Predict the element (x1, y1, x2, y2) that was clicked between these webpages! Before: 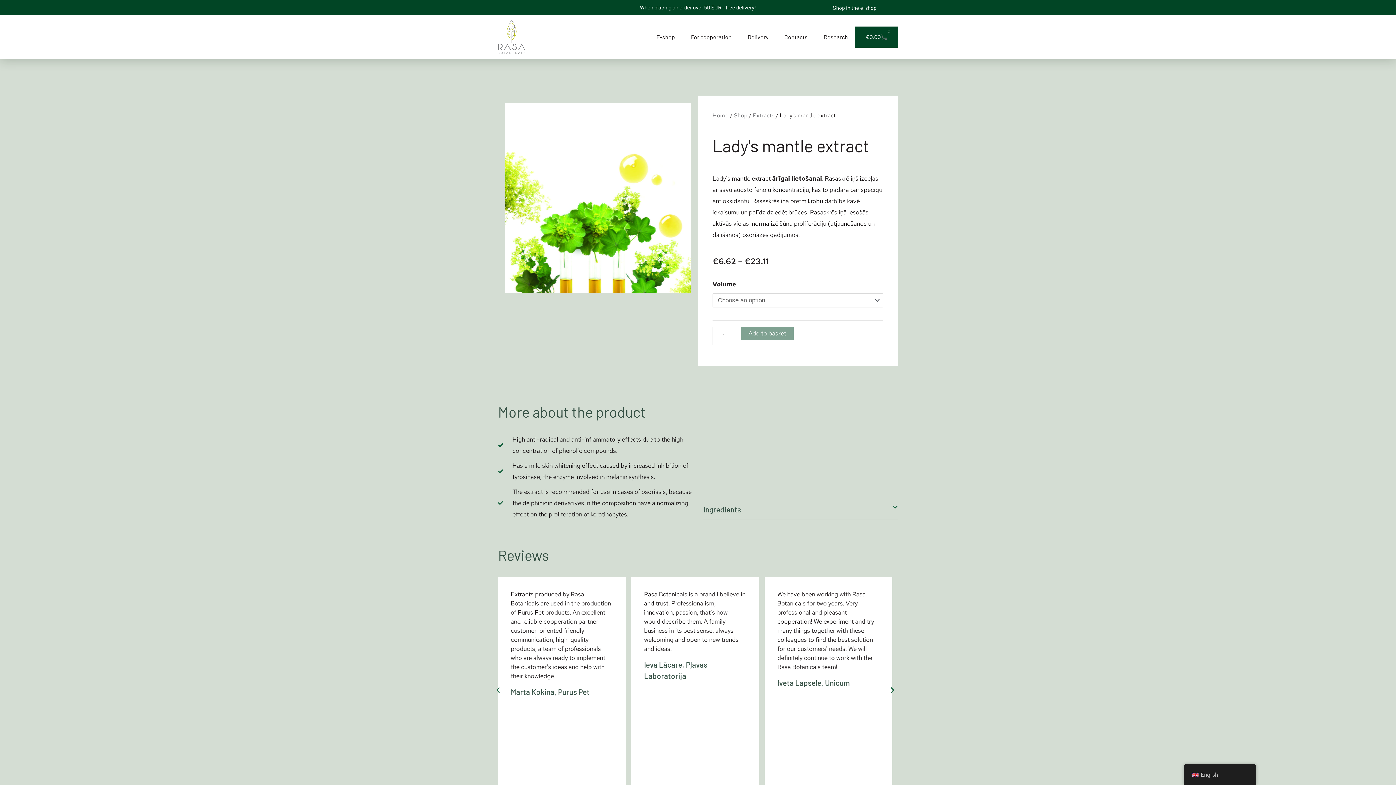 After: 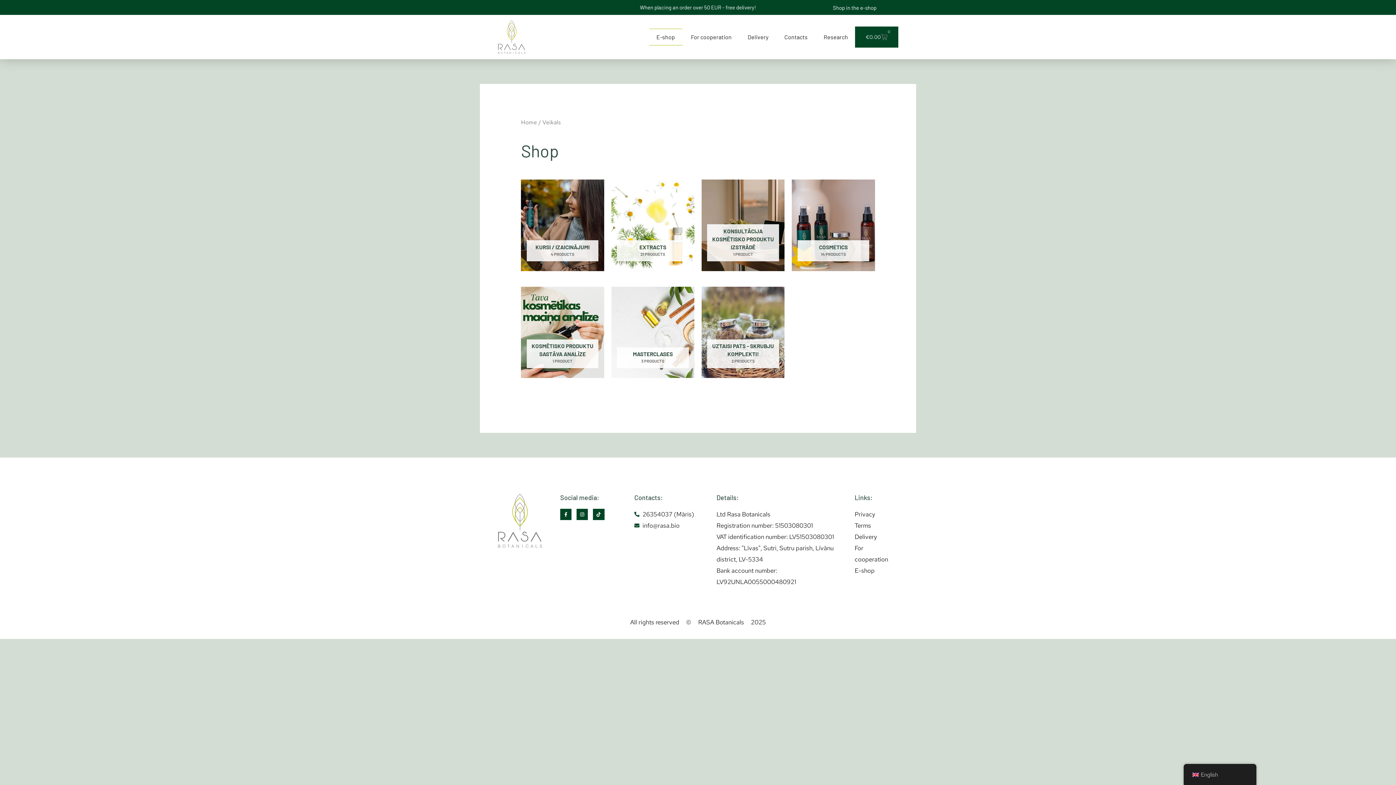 Action: label: Shop bbox: (734, 111, 747, 119)